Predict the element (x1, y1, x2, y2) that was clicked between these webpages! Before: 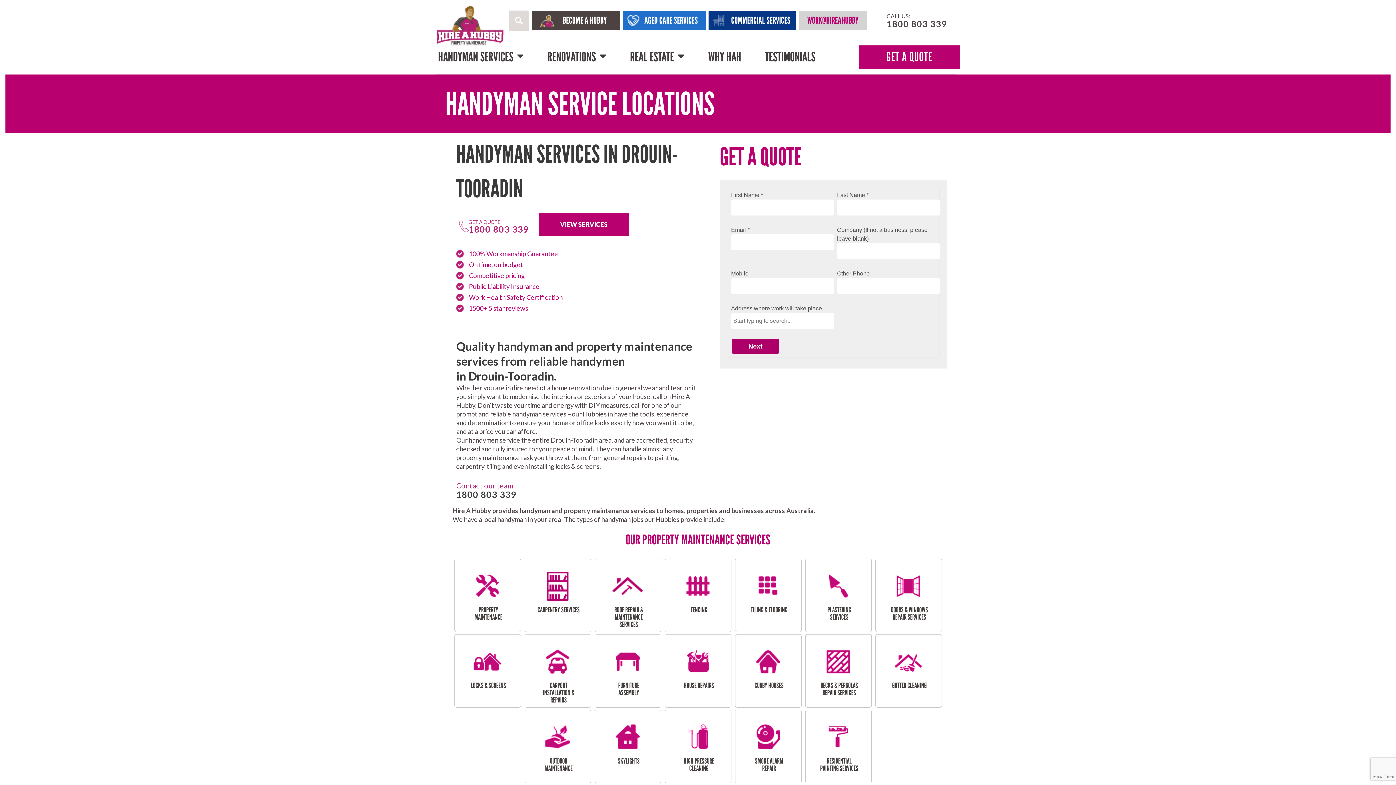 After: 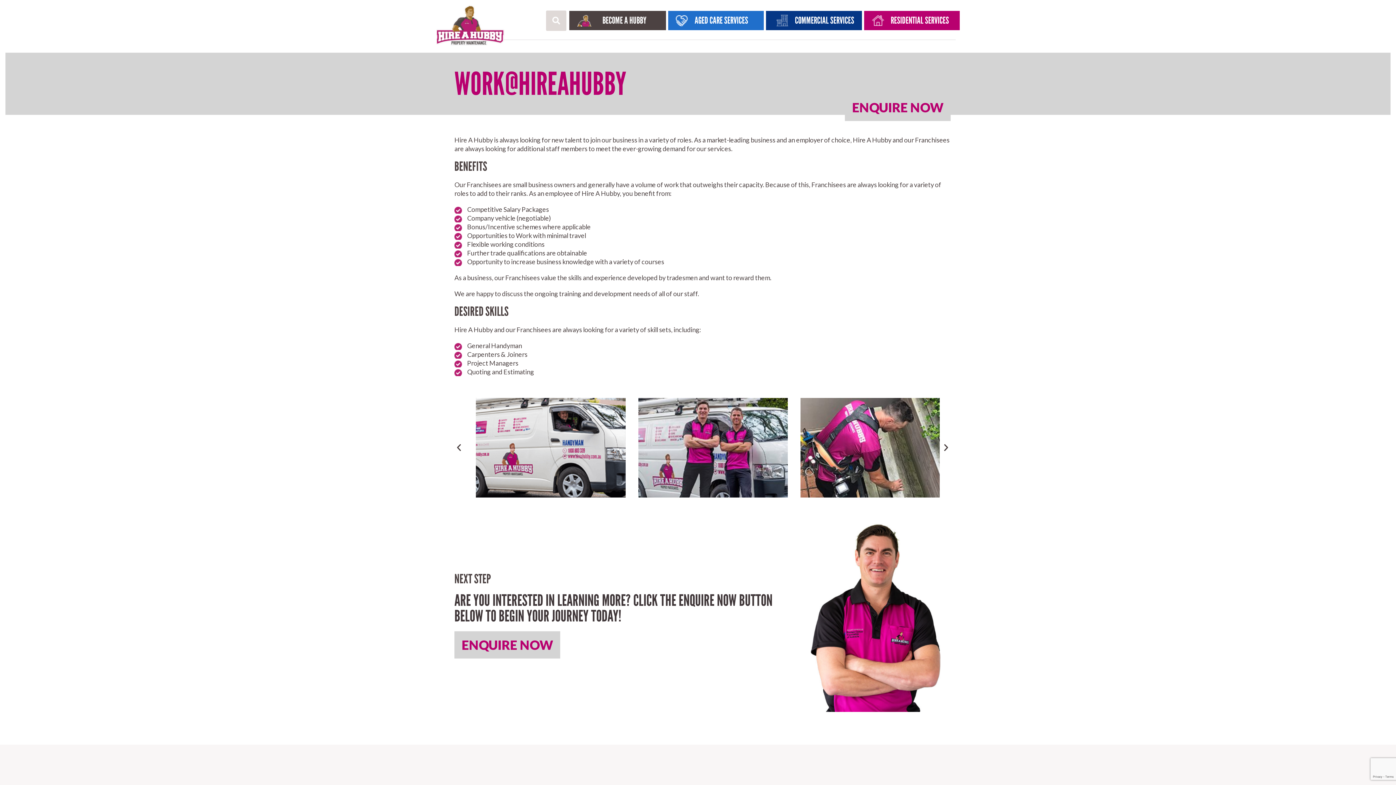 Action: bbox: (807, 14, 858, 26) label: WORK@HIREAHUBBY